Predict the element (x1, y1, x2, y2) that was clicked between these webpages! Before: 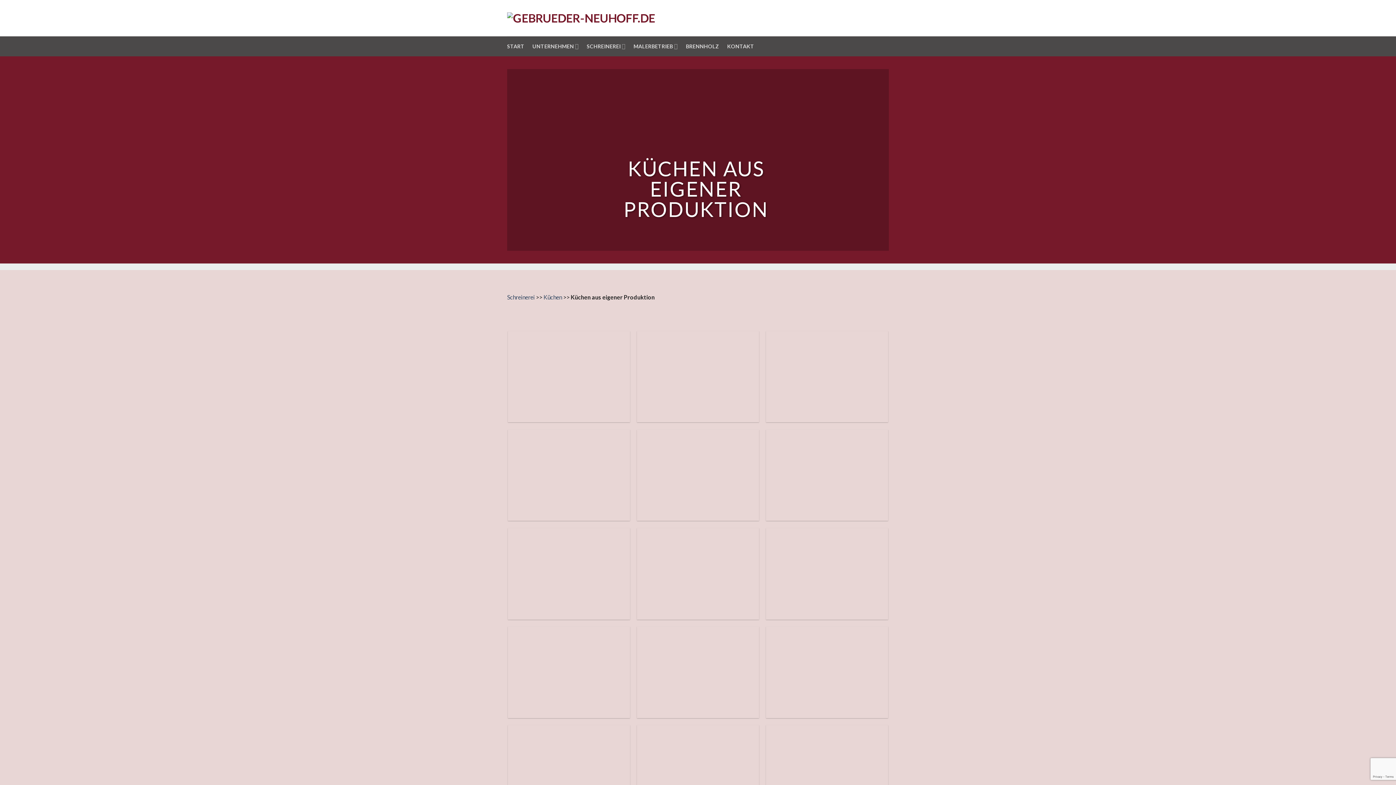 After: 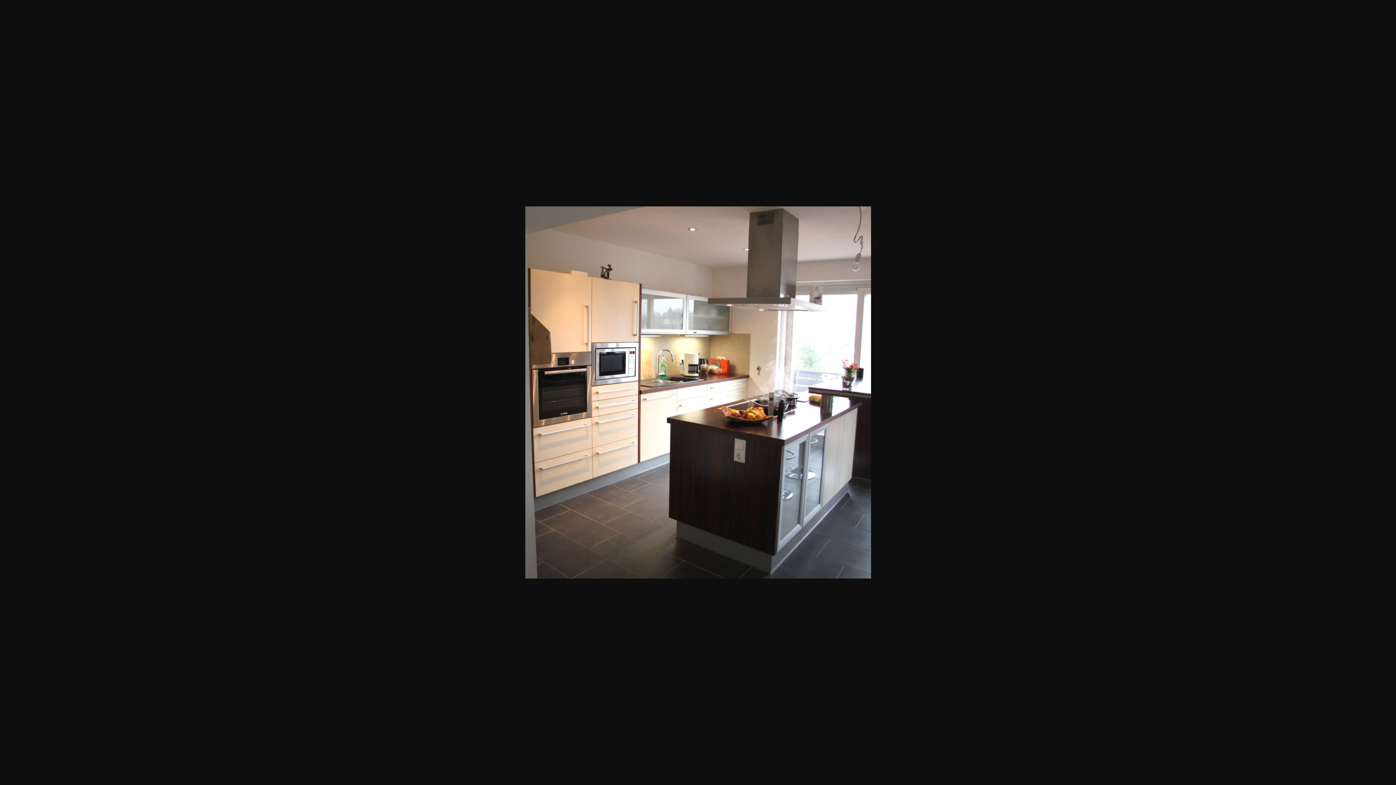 Action: bbox: (508, 626, 630, 718)